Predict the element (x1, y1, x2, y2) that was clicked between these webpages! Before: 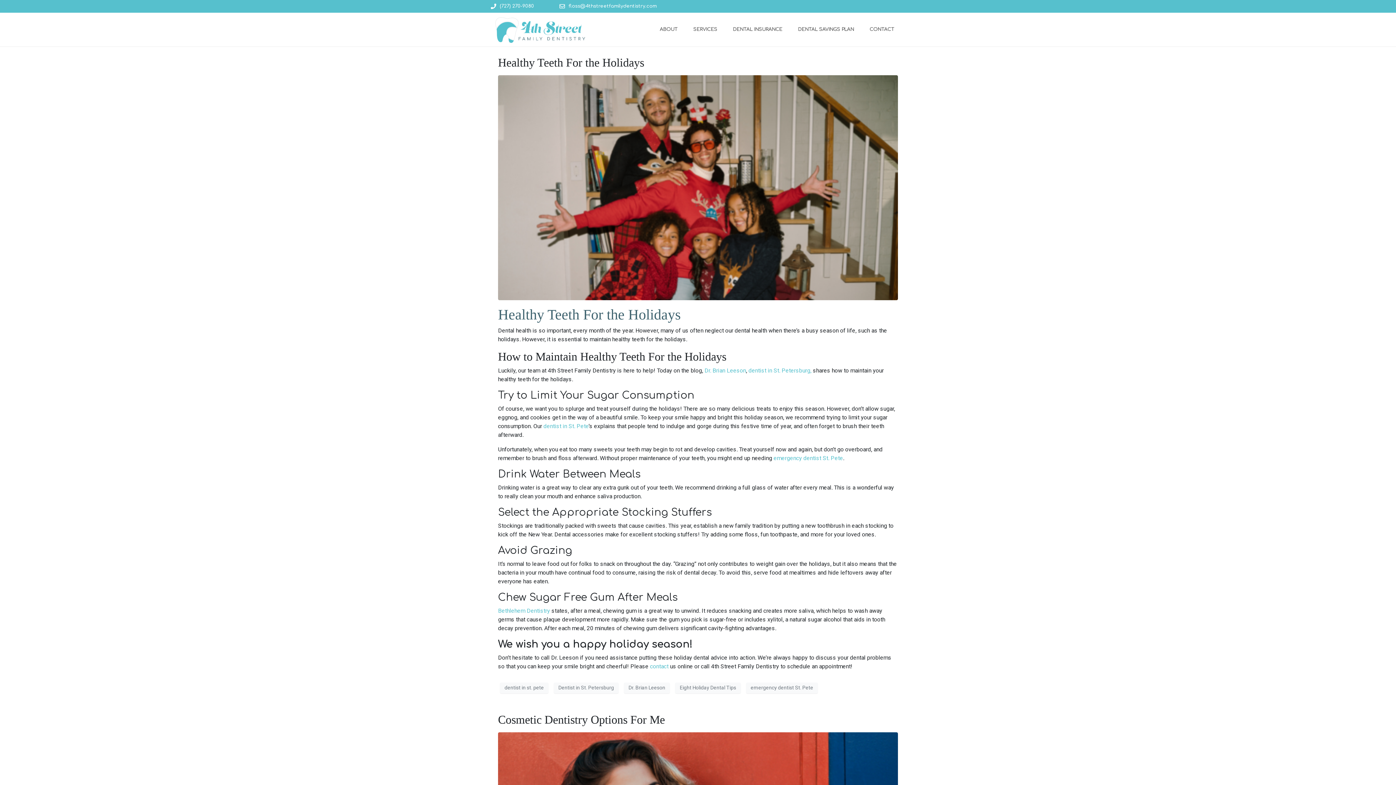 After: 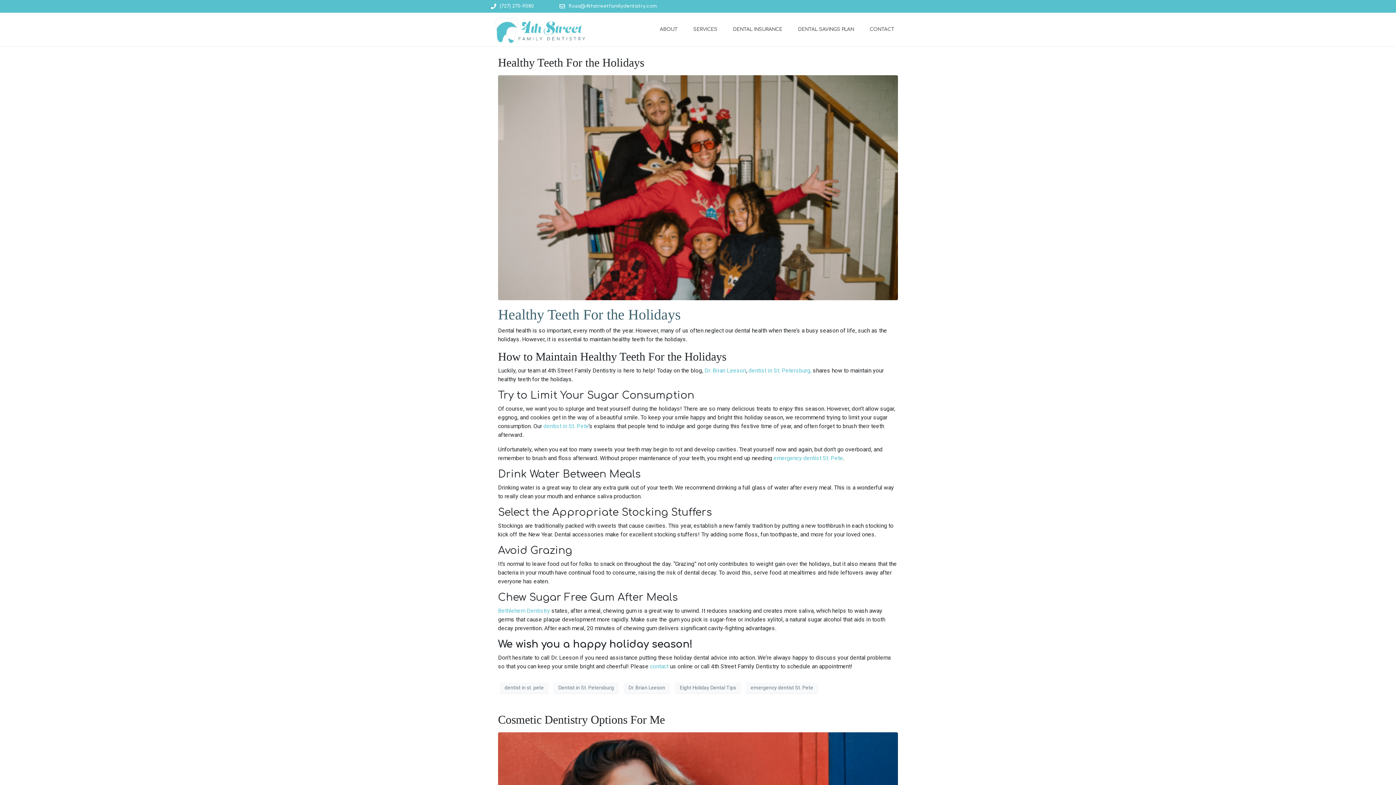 Action: bbox: (559, 3, 565, 9)